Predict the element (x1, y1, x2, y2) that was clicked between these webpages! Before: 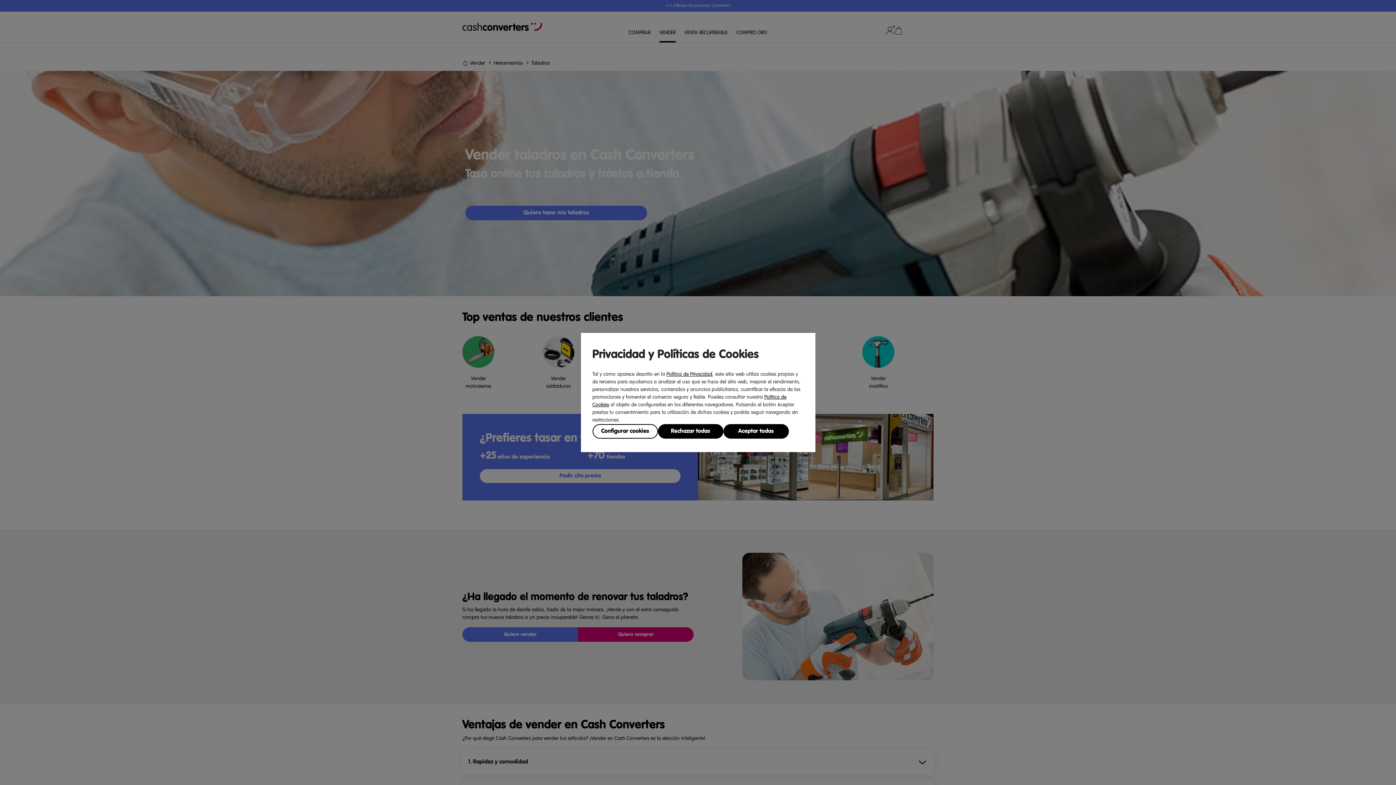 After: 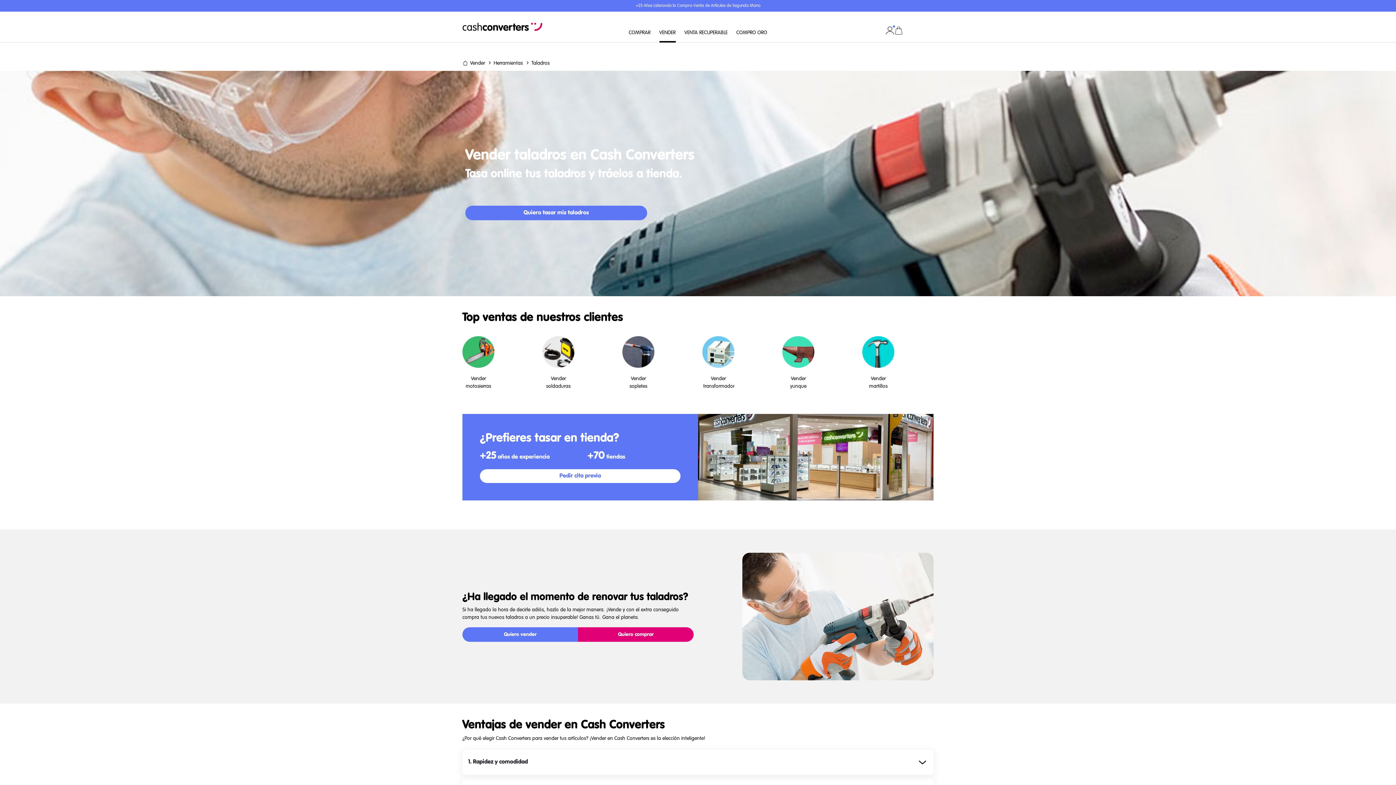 Action: label: Rechazar todas bbox: (658, 424, 723, 438)